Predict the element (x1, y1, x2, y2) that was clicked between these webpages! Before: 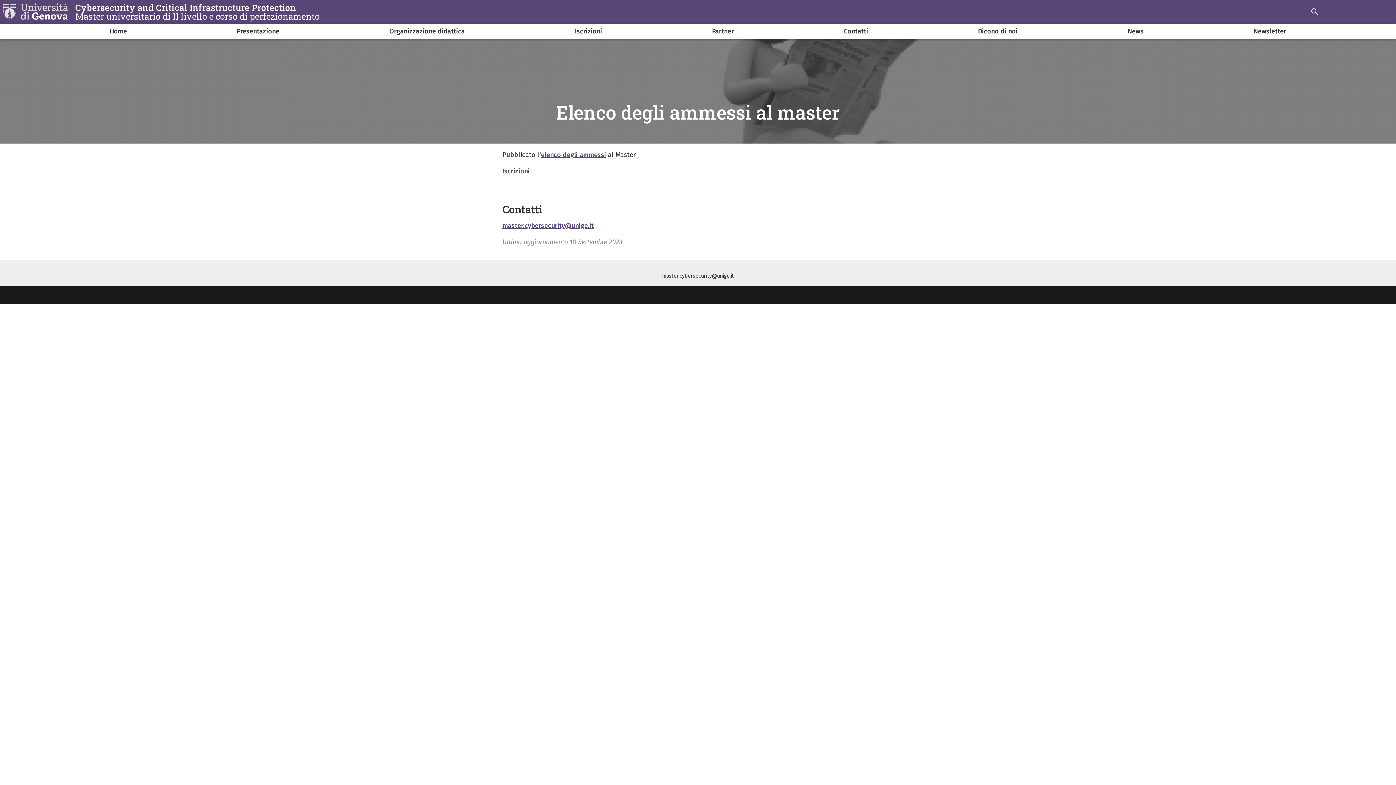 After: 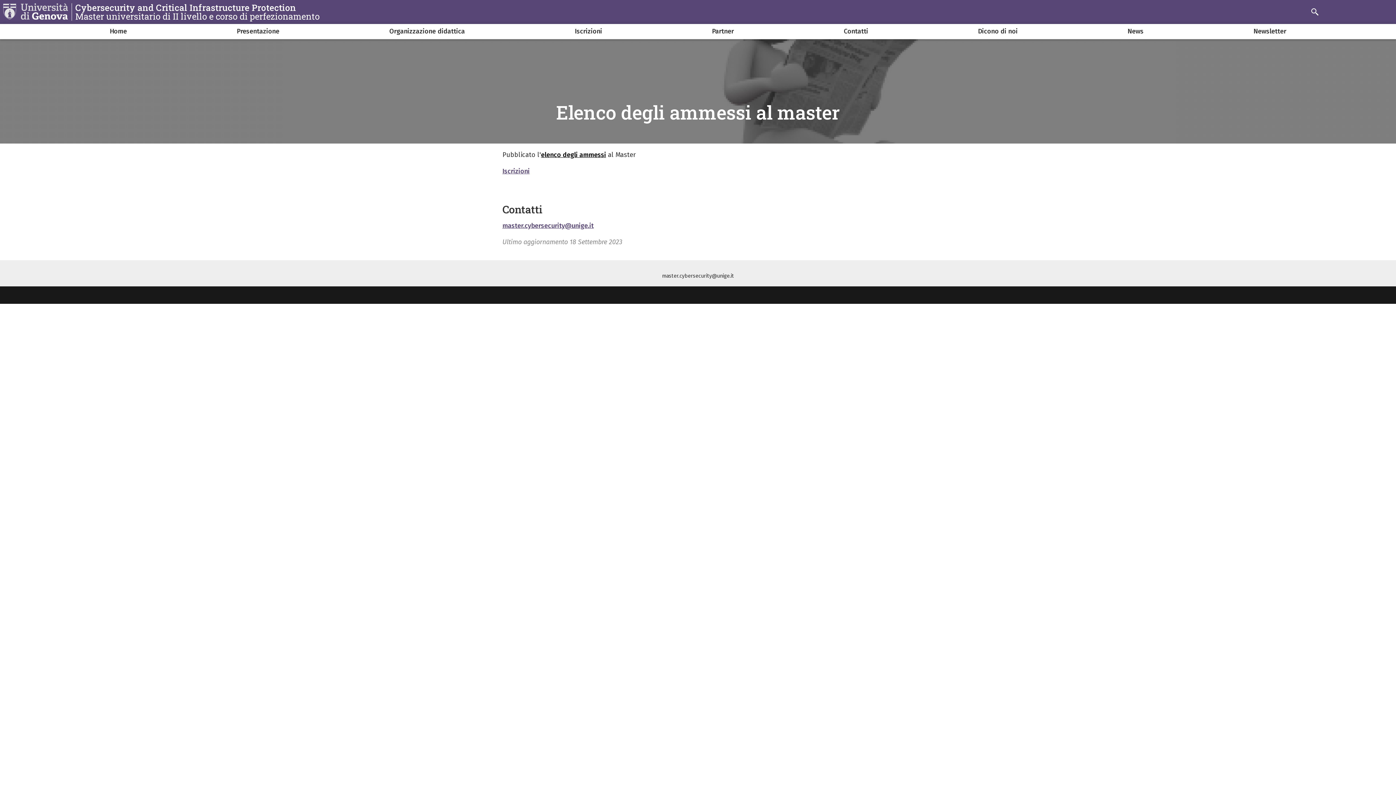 Action: label: elenco degli ammessi bbox: (541, 151, 606, 159)